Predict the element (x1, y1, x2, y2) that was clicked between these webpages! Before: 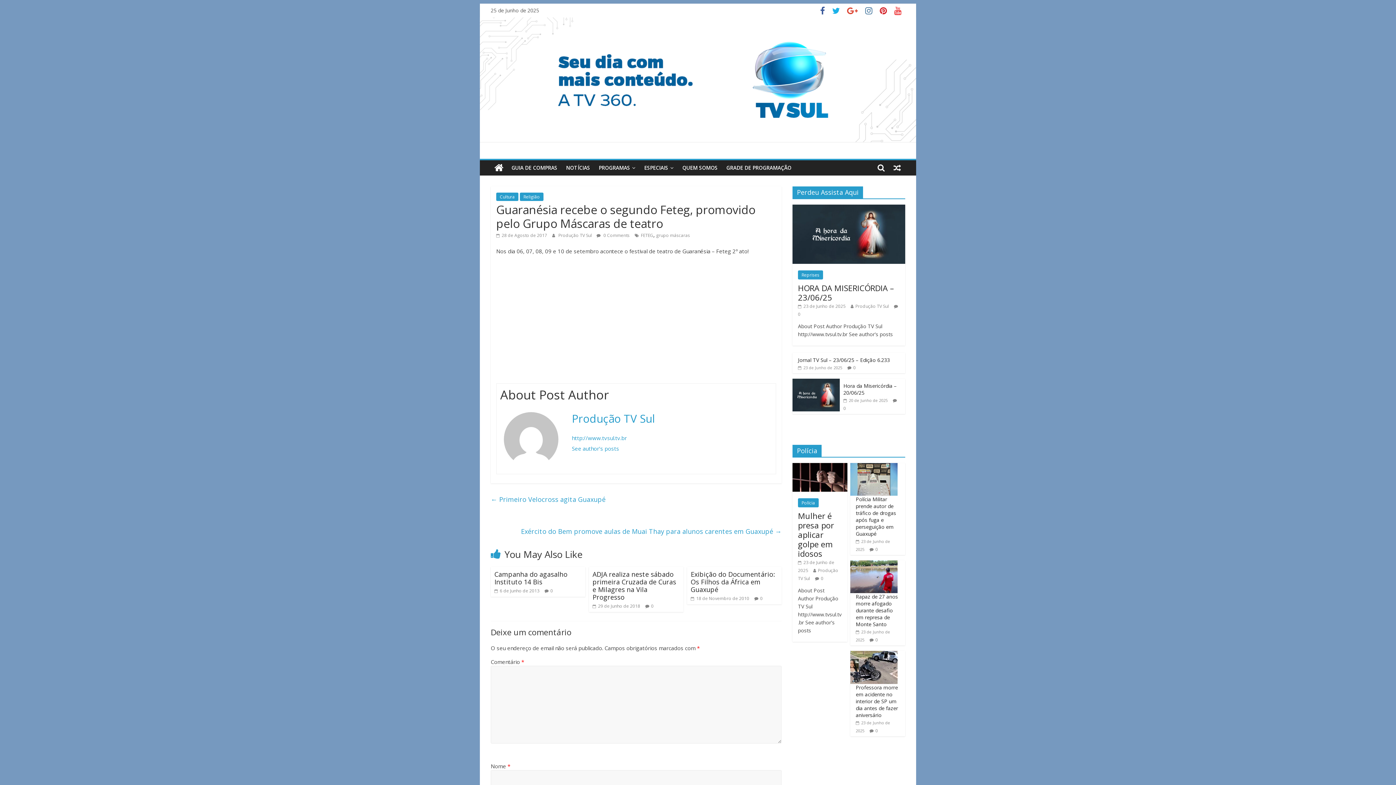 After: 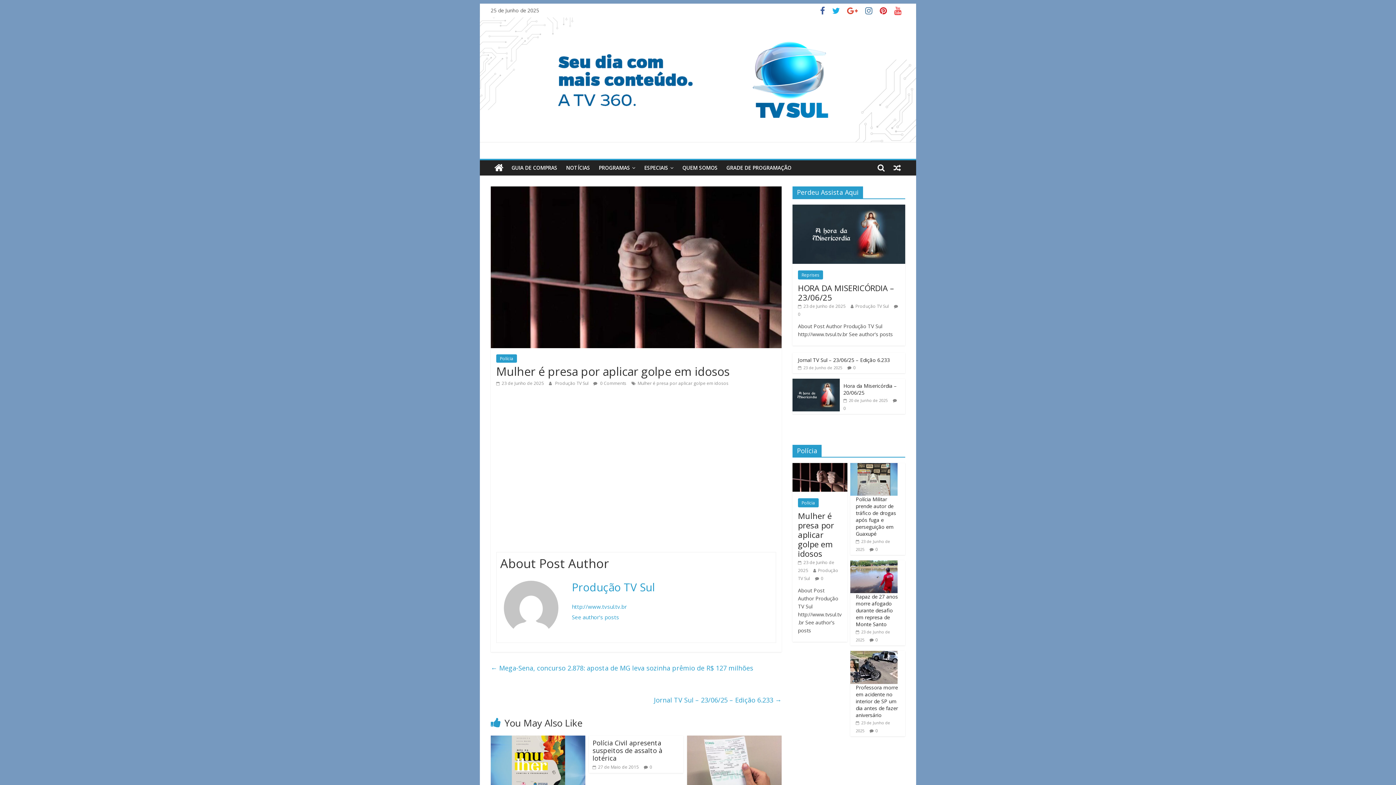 Action: label: Mulher é presa por aplicar golpe em idosos bbox: (798, 510, 834, 559)